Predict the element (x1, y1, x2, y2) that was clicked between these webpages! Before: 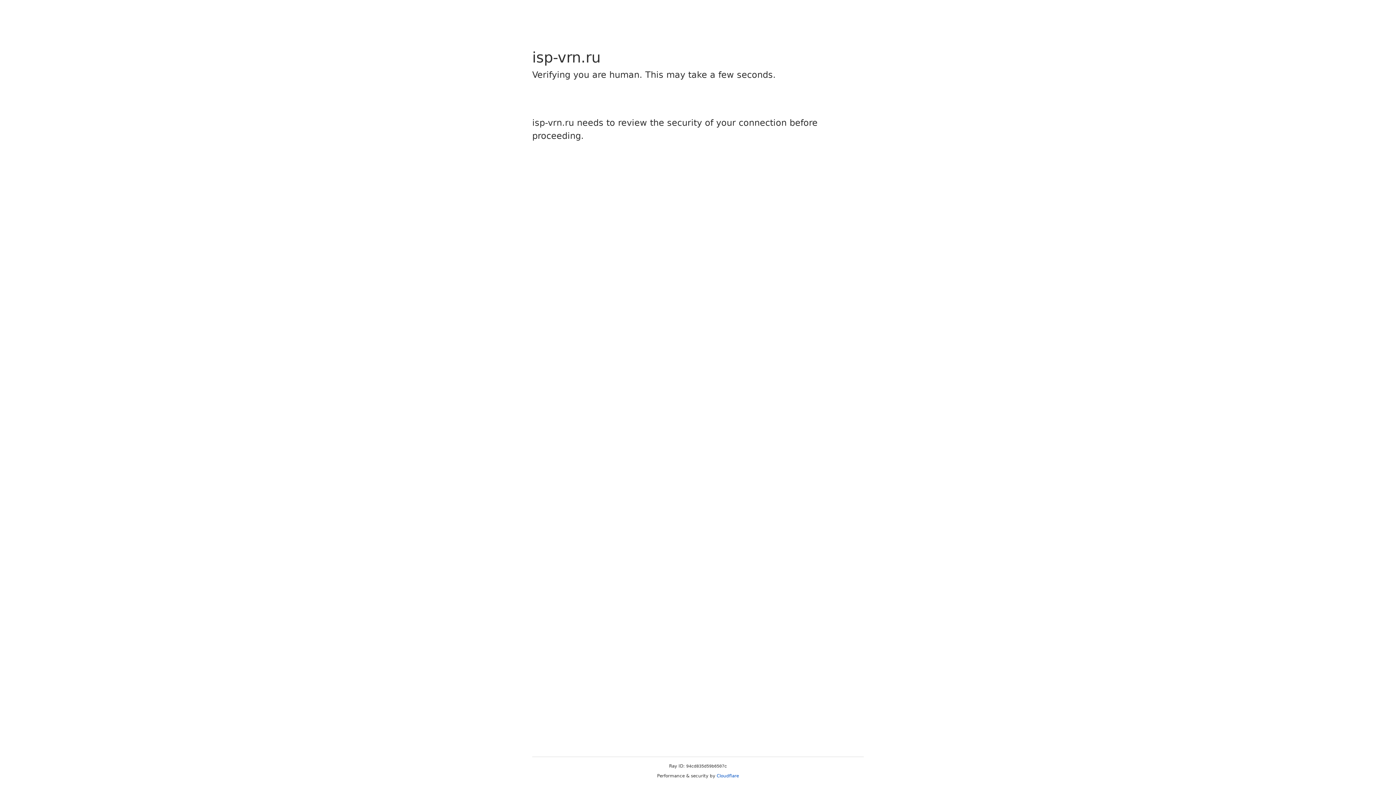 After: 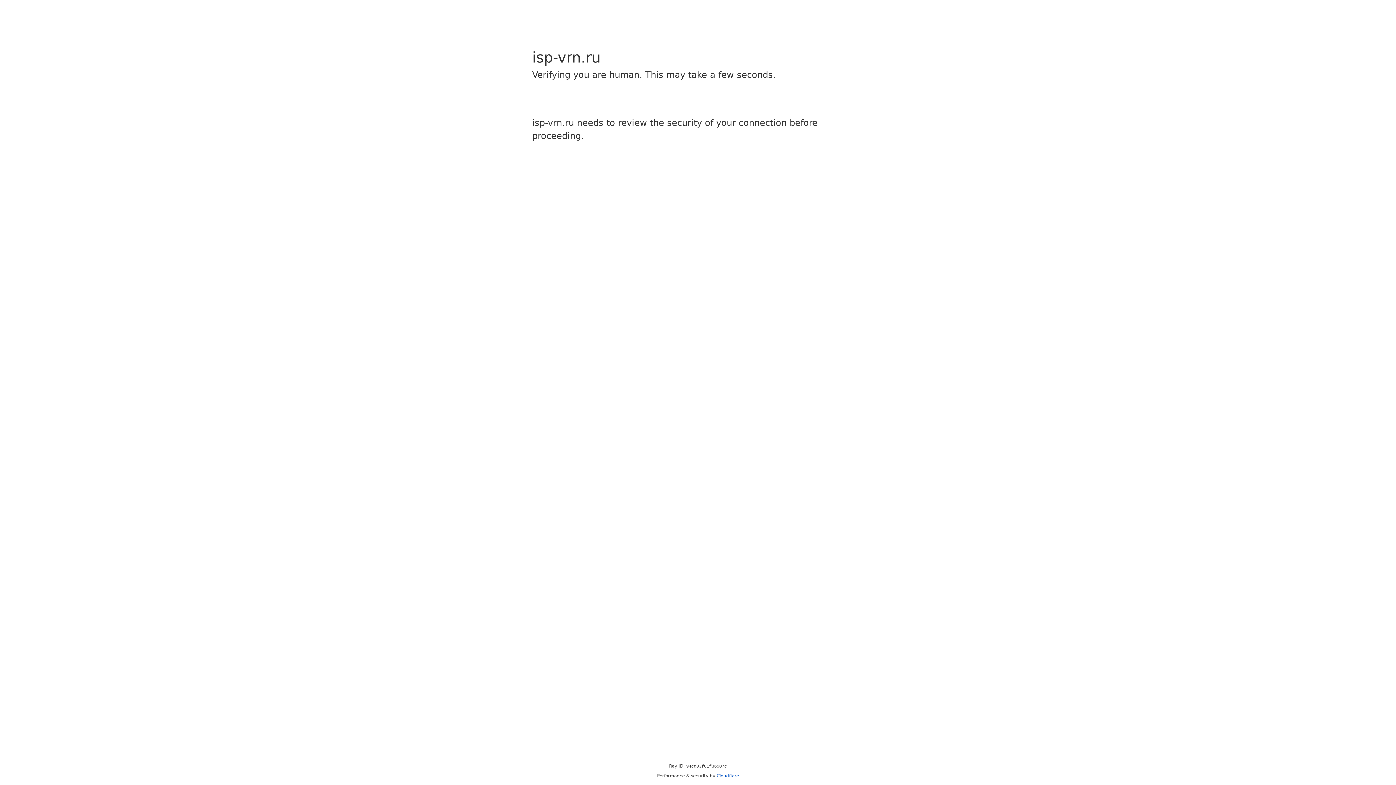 Action: bbox: (716, 773, 739, 778) label: Cloudflare